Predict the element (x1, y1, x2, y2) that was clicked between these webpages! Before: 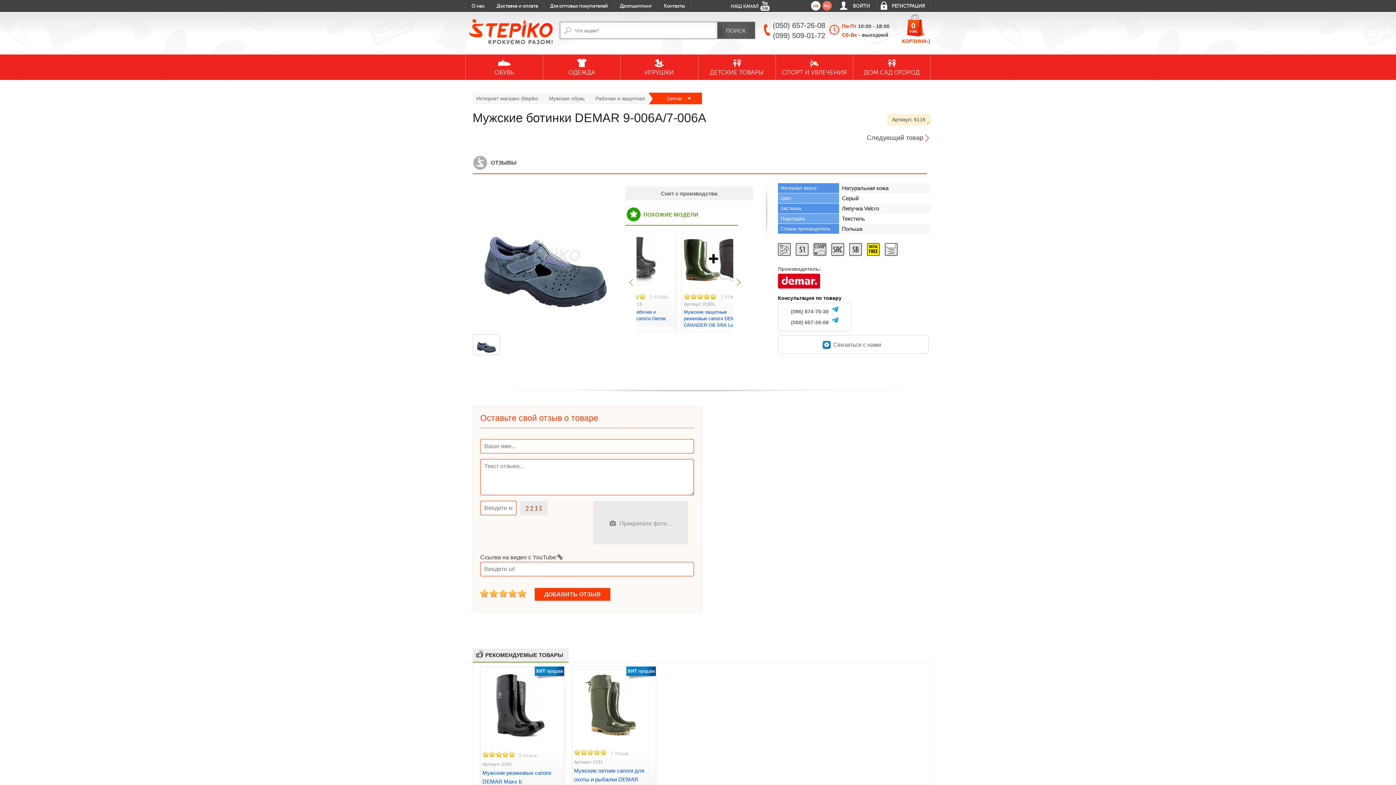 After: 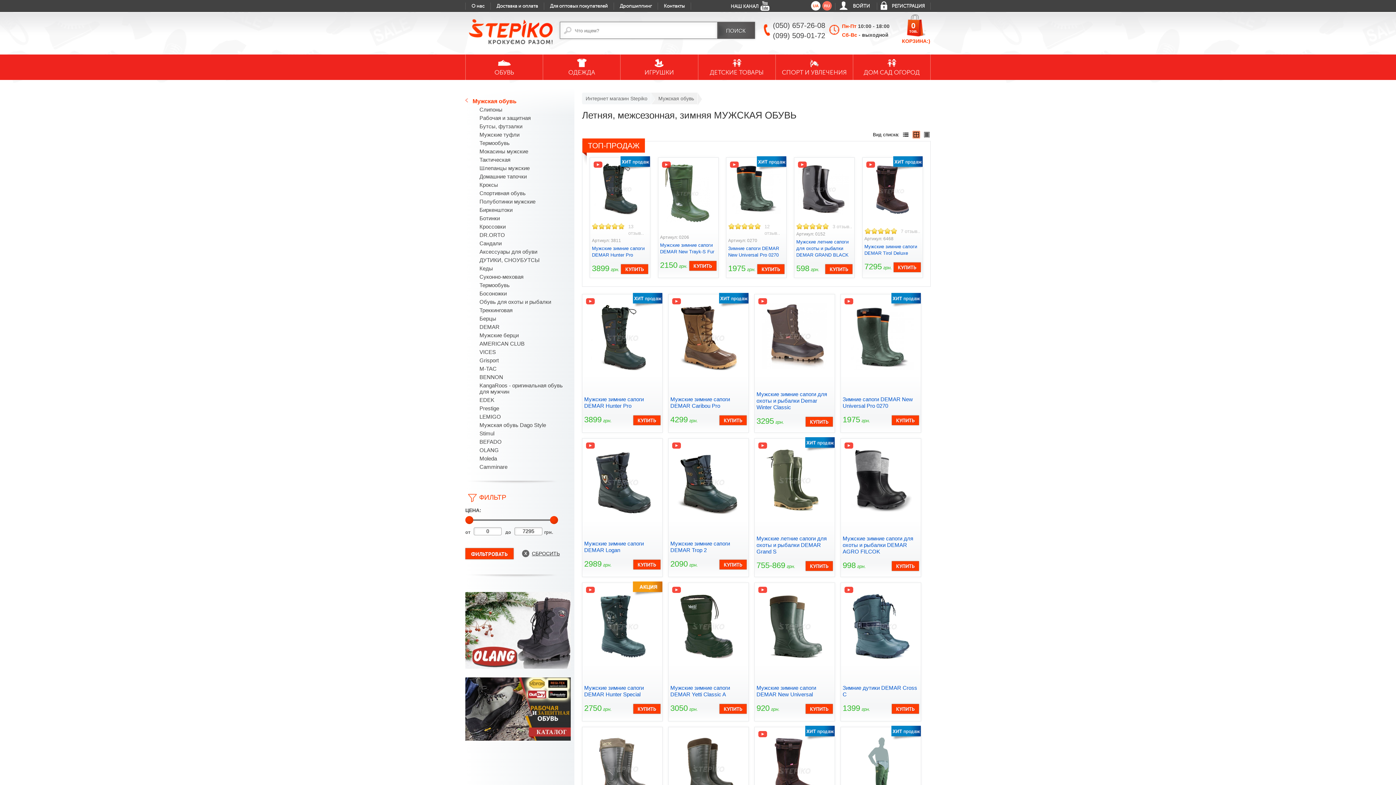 Action: label: Мужская обувь bbox: (541, 92, 588, 104)